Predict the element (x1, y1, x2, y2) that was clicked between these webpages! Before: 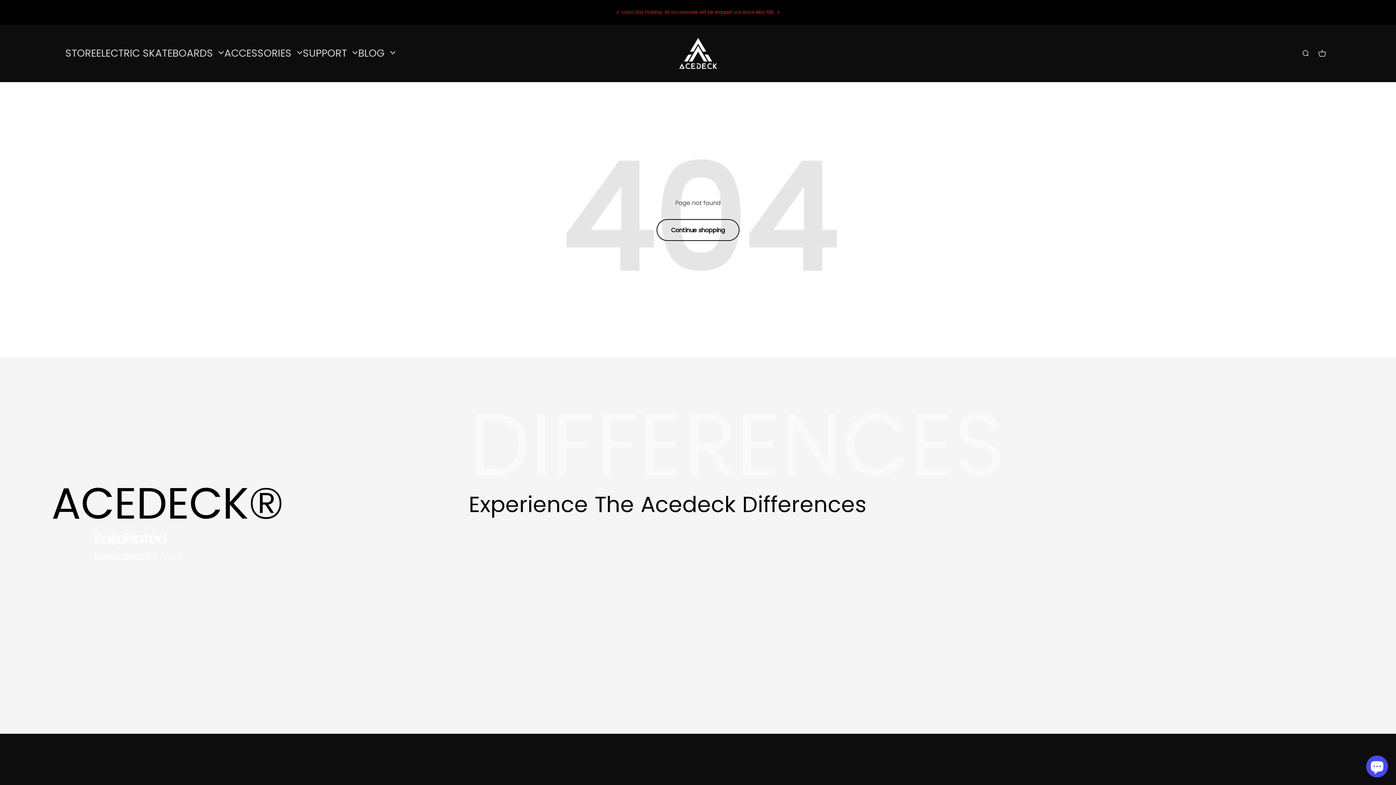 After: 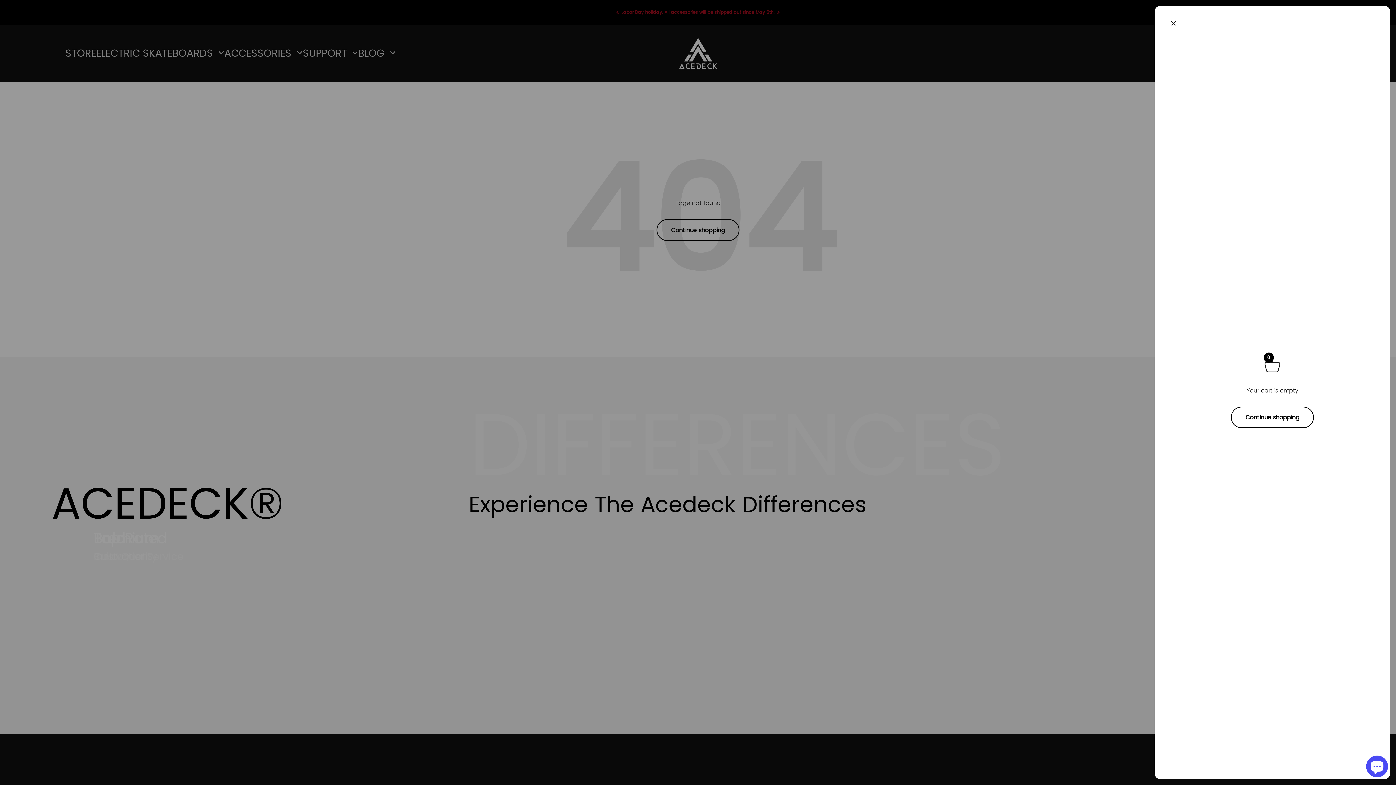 Action: bbox: (1314, 49, 1330, 57) label: Open cart
0